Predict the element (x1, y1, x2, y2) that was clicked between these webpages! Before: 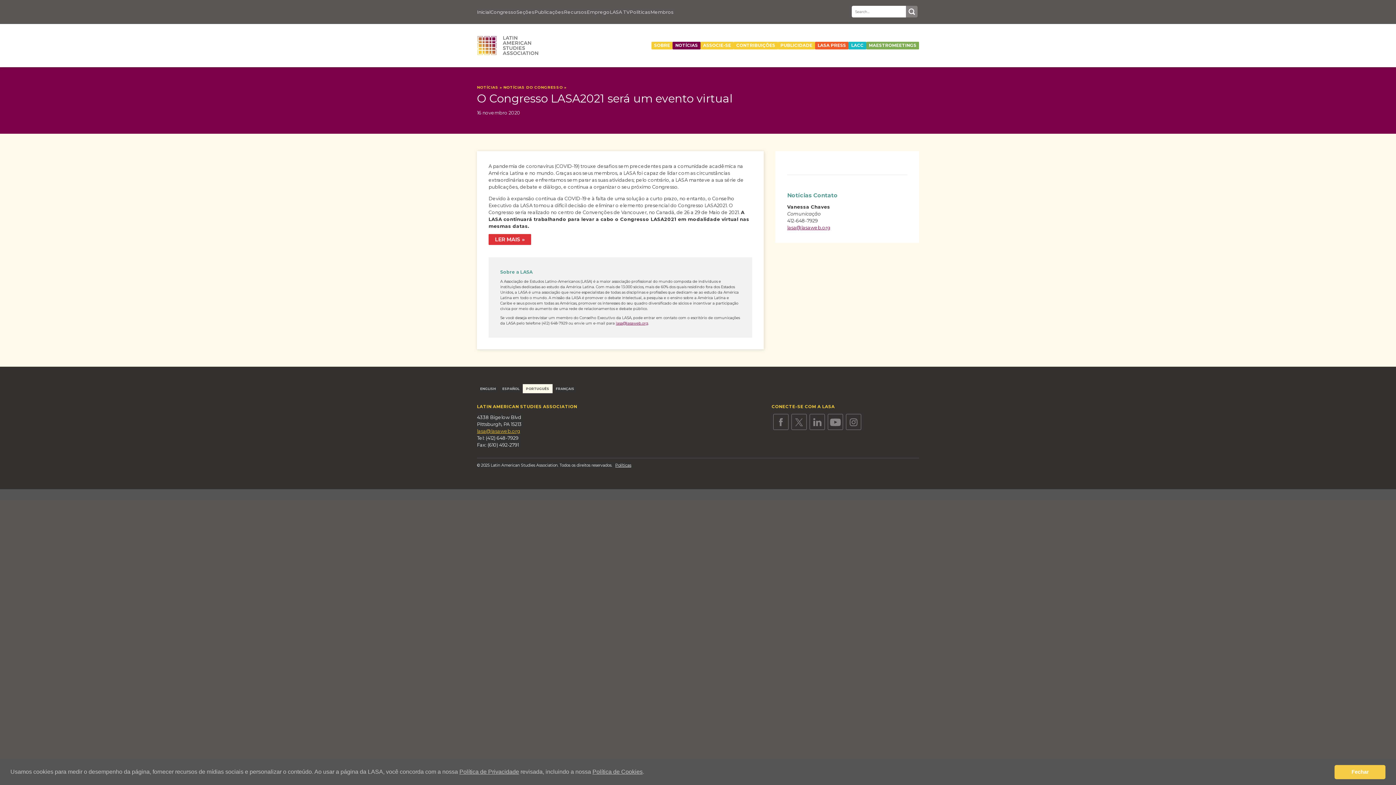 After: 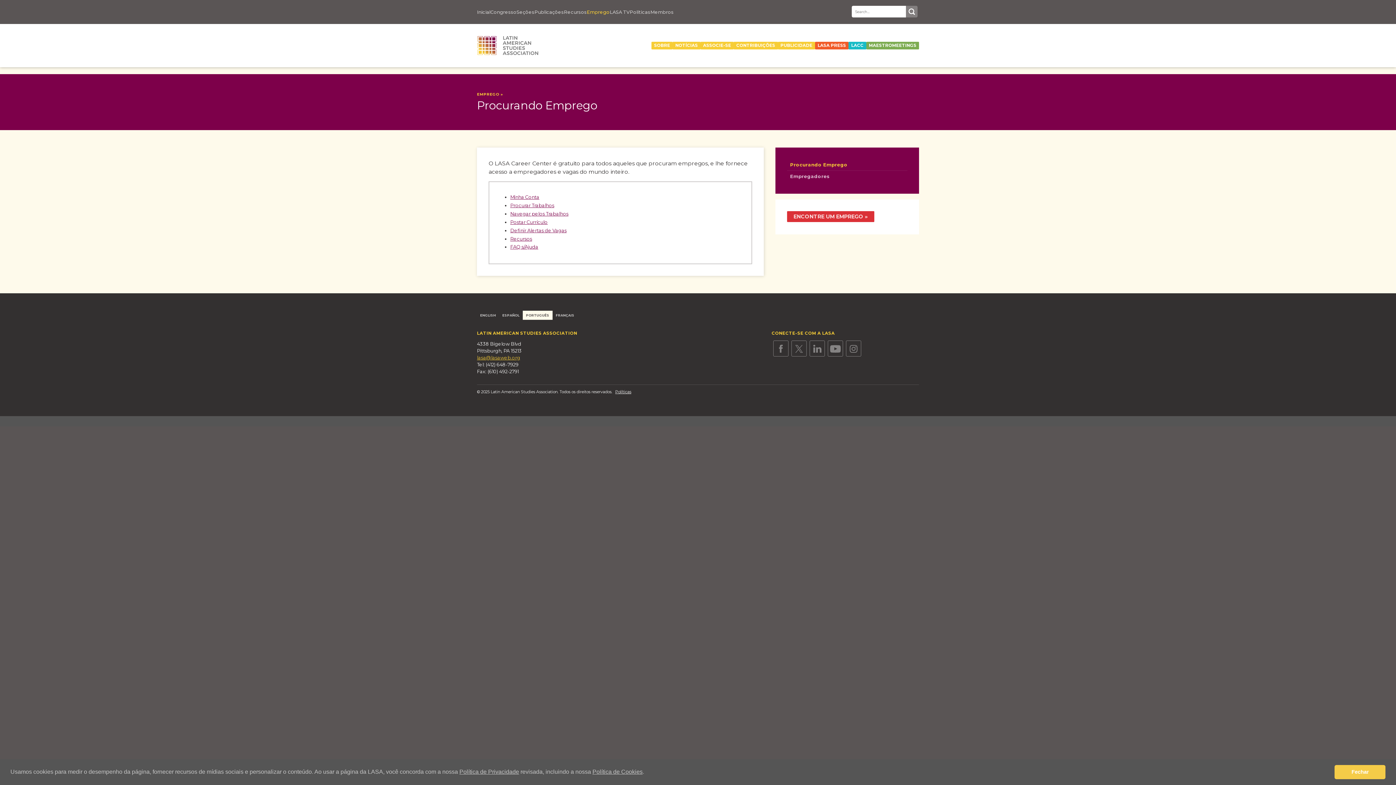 Action: label: Emprego bbox: (586, 9, 609, 14)